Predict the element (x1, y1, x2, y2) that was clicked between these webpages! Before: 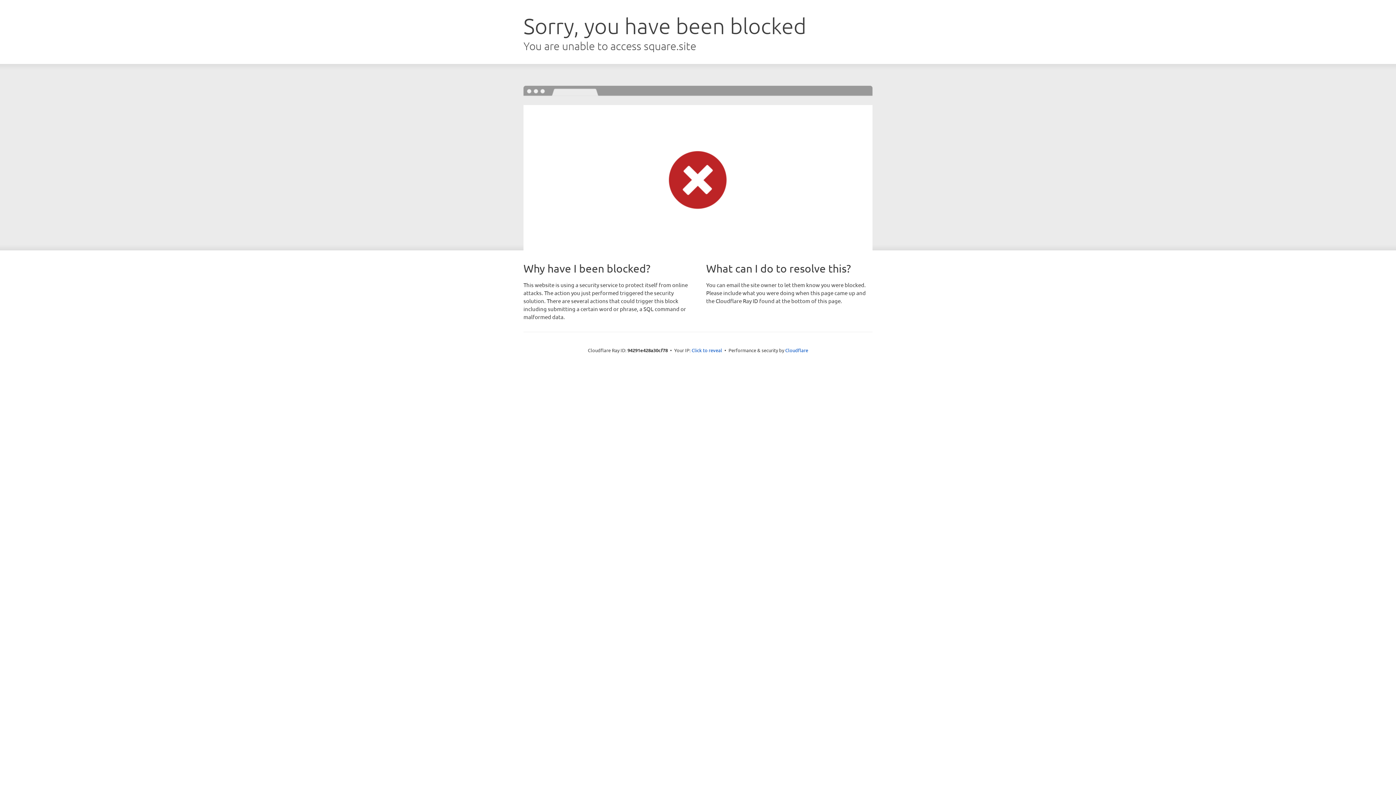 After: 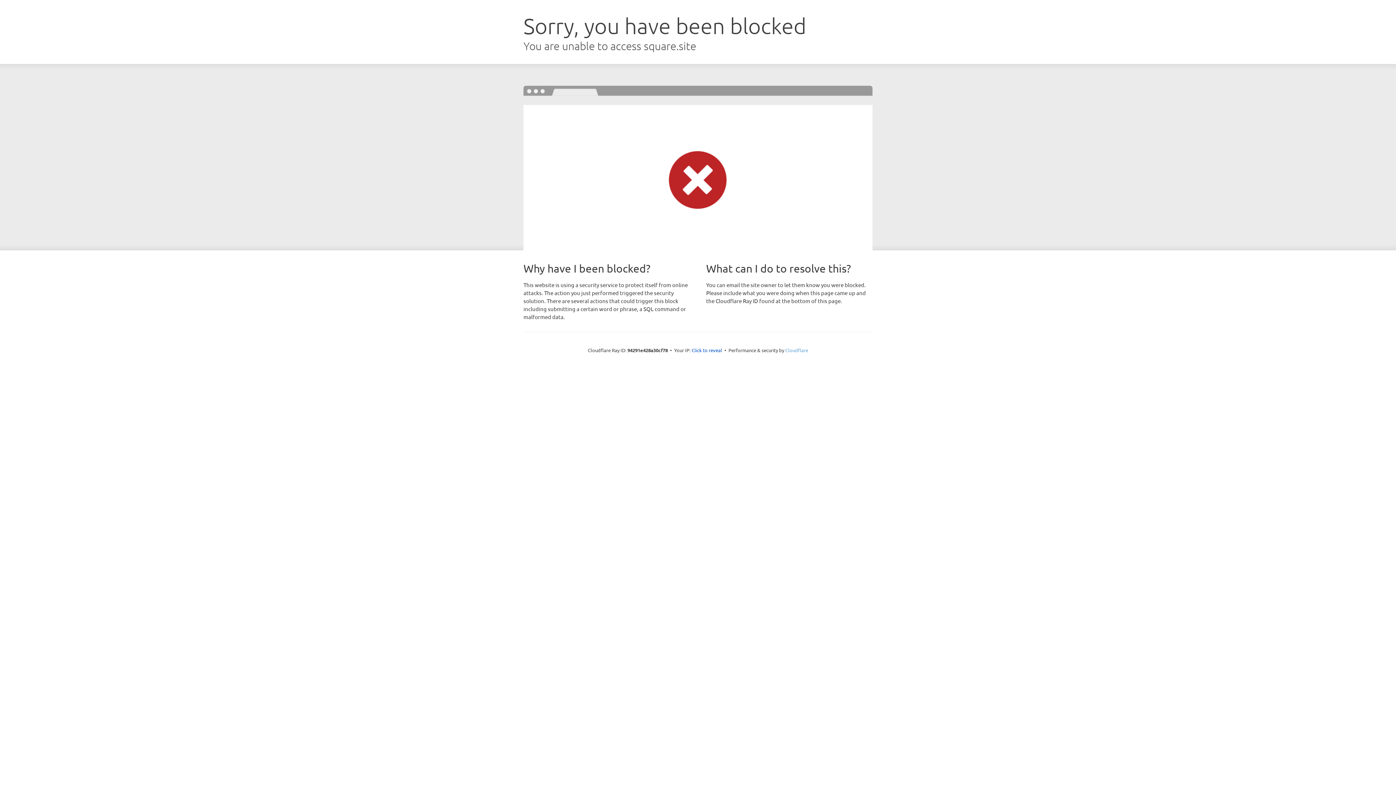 Action: label: Cloudflare bbox: (785, 347, 808, 353)